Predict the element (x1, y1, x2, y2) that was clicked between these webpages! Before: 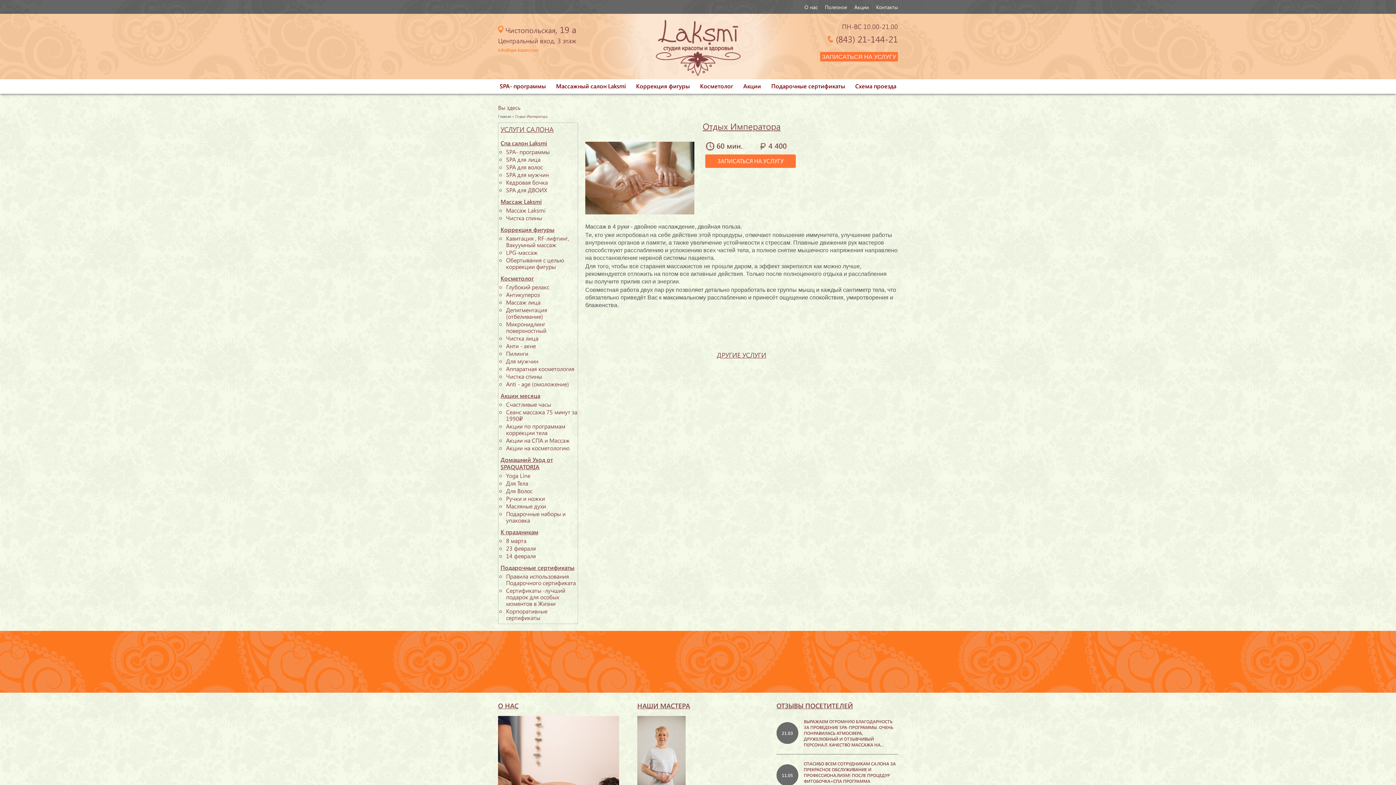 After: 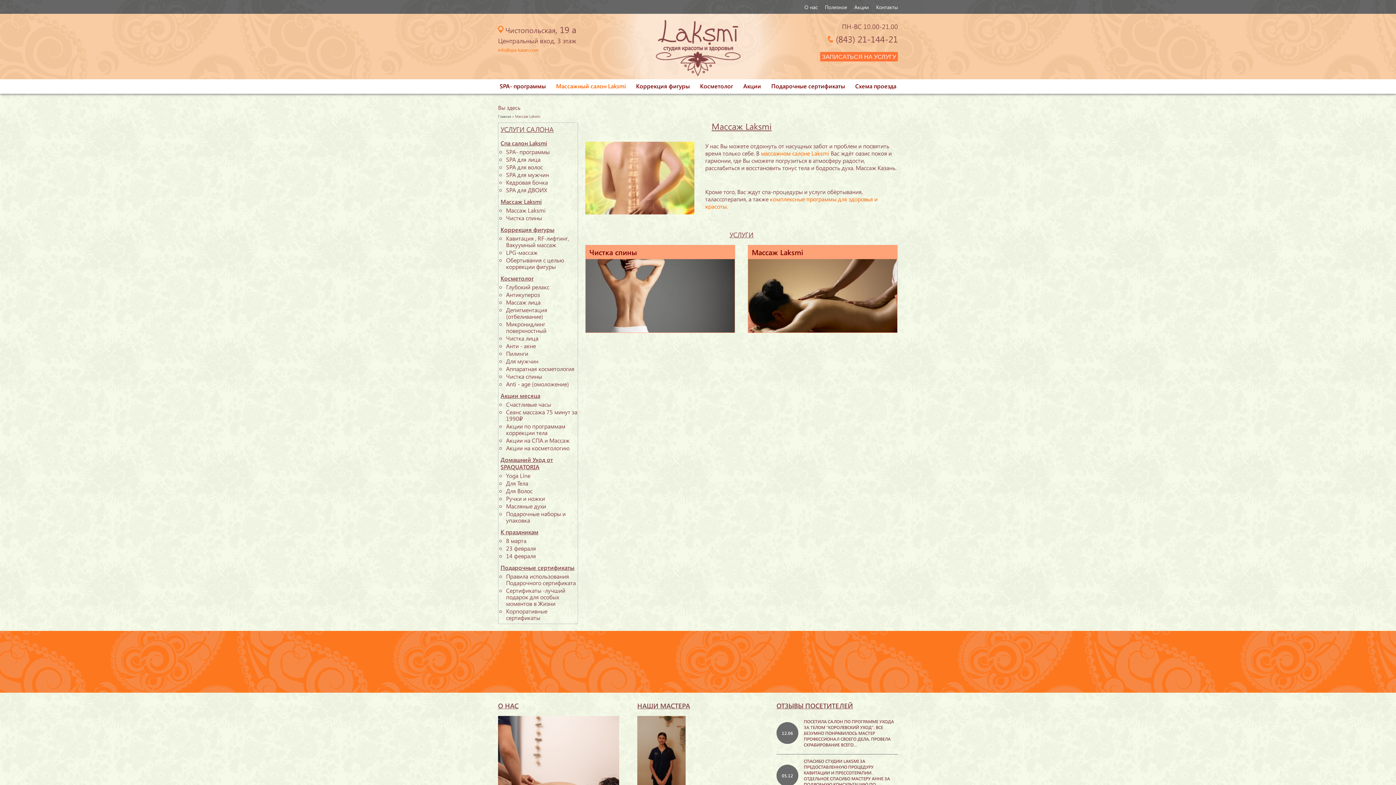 Action: label: Массаж Laksmi bbox: (500, 197, 541, 205)